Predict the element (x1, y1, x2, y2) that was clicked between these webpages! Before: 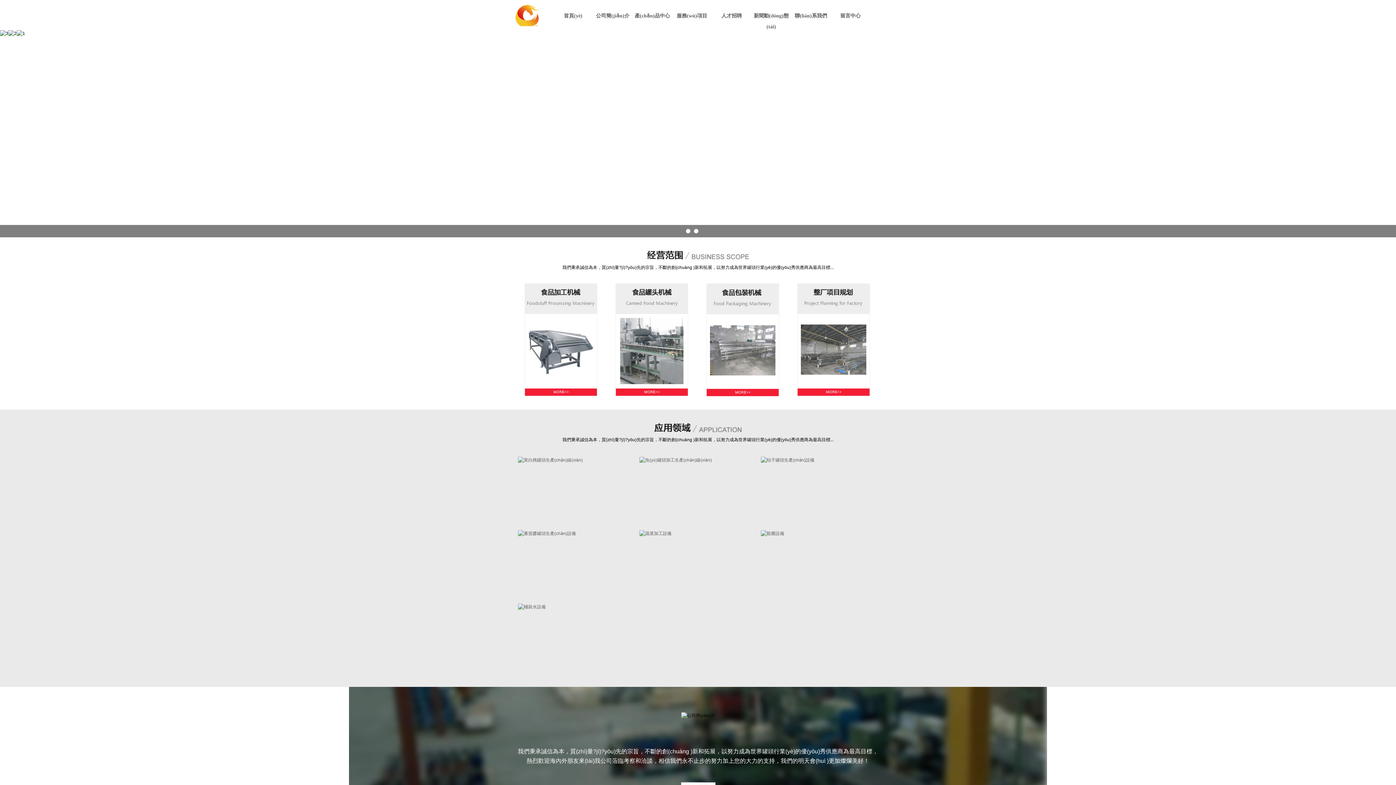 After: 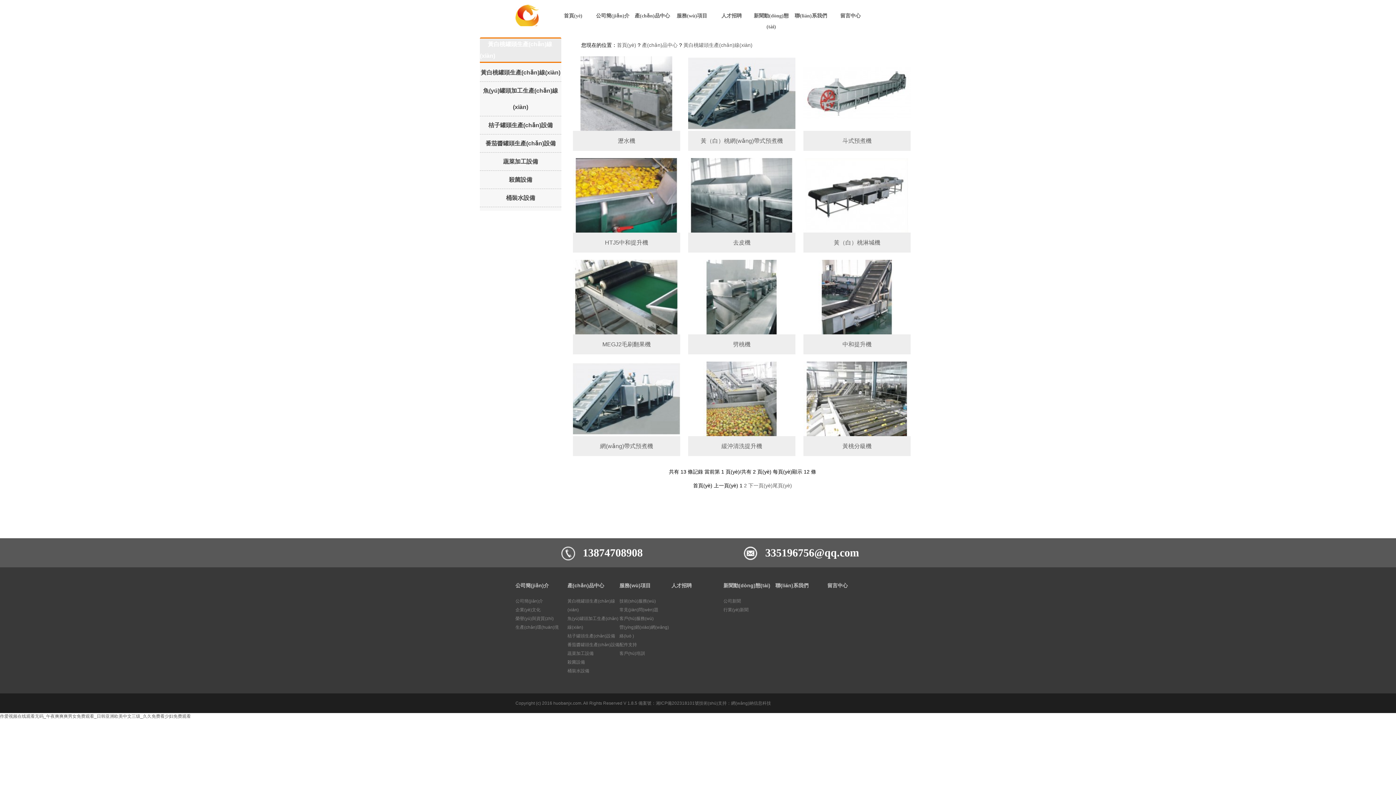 Action: bbox: (518, 457, 582, 462)